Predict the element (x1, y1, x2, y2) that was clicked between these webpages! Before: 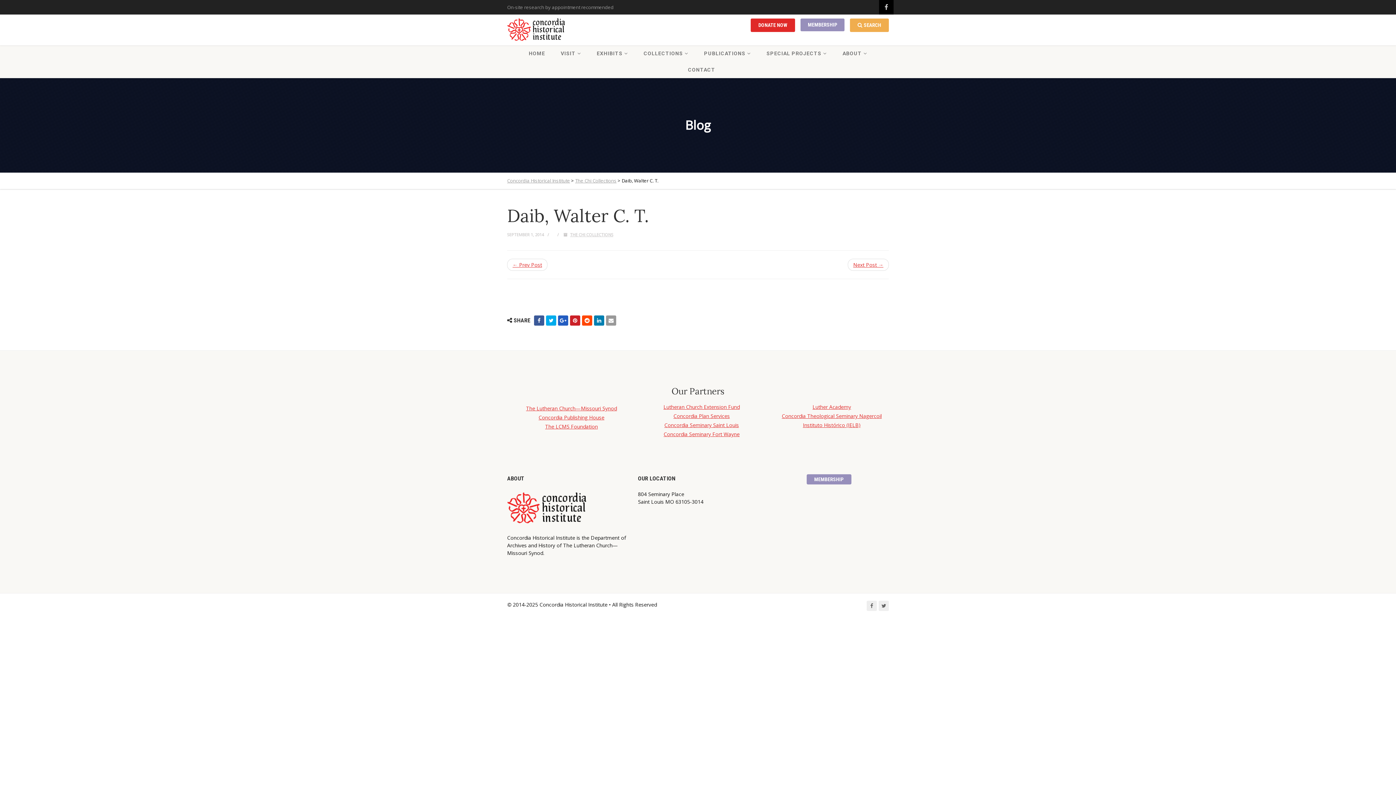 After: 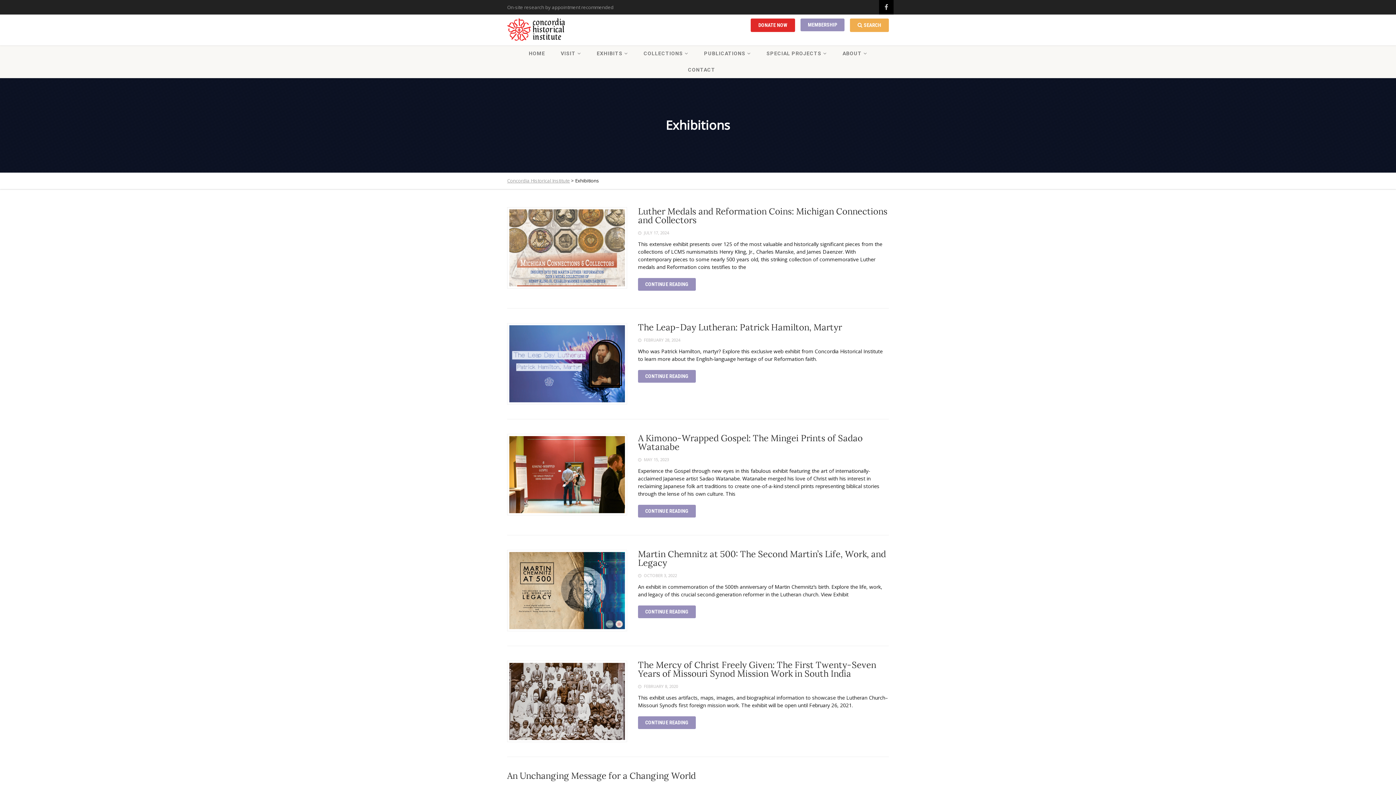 Action: bbox: (596, 45, 628, 61) label: EXHIBITS